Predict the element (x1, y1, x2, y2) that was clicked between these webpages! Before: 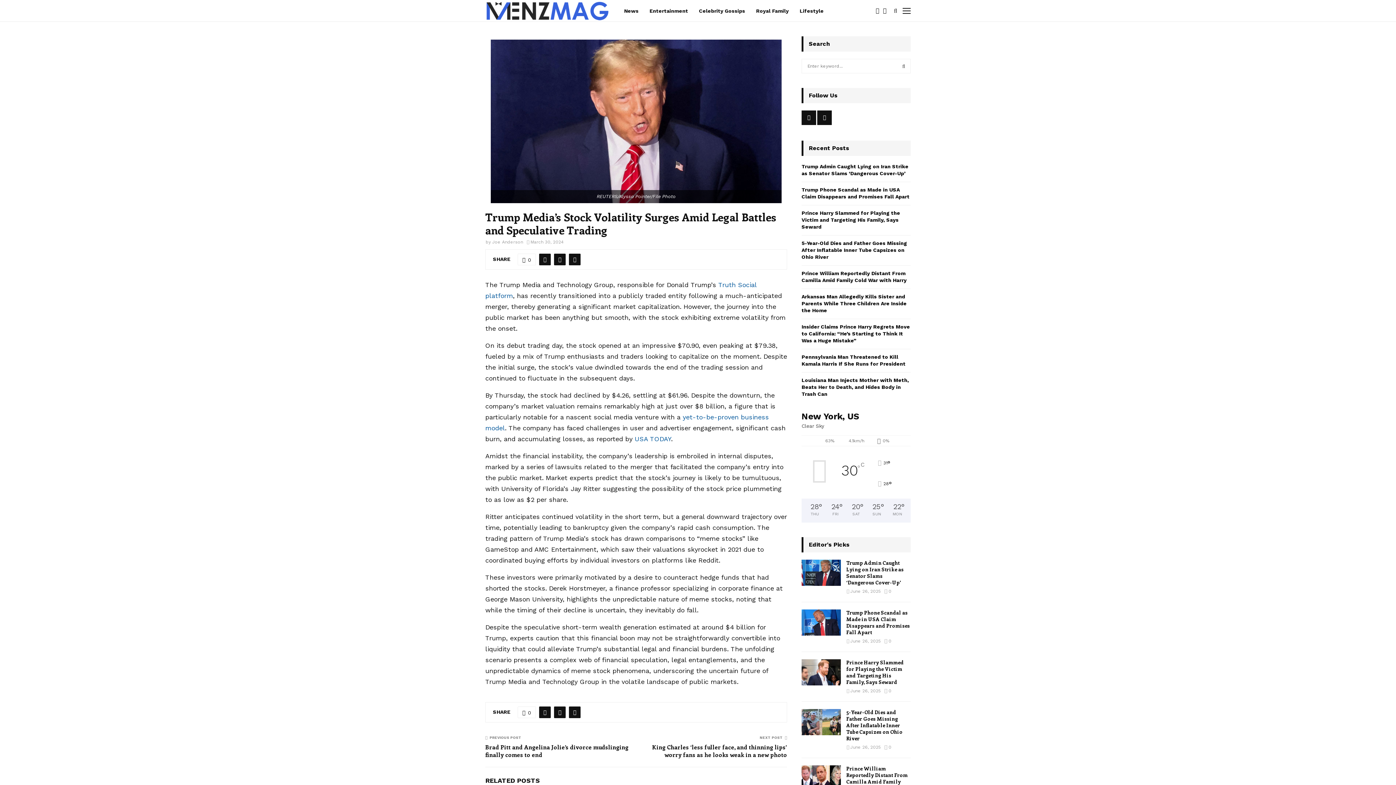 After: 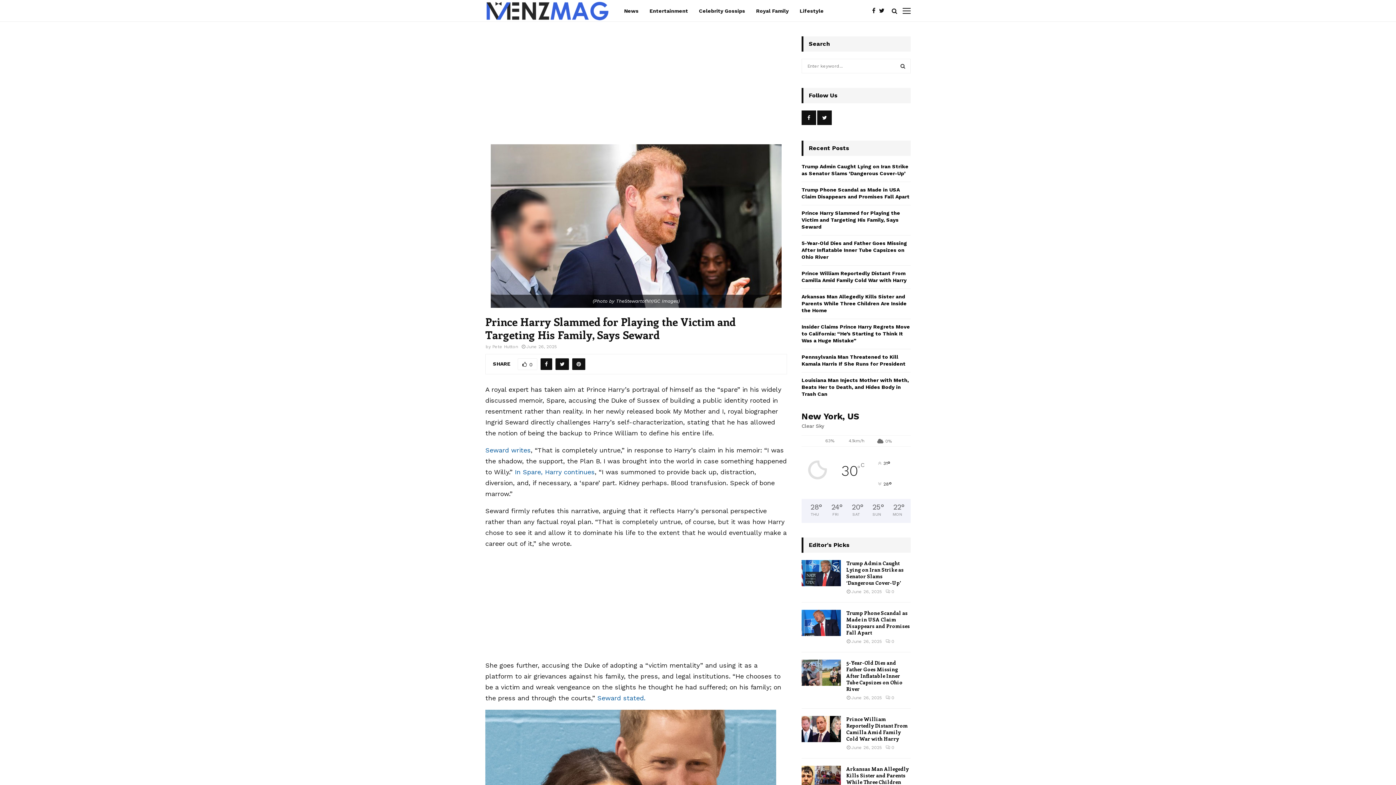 Action: bbox: (884, 688, 891, 693) label: 0